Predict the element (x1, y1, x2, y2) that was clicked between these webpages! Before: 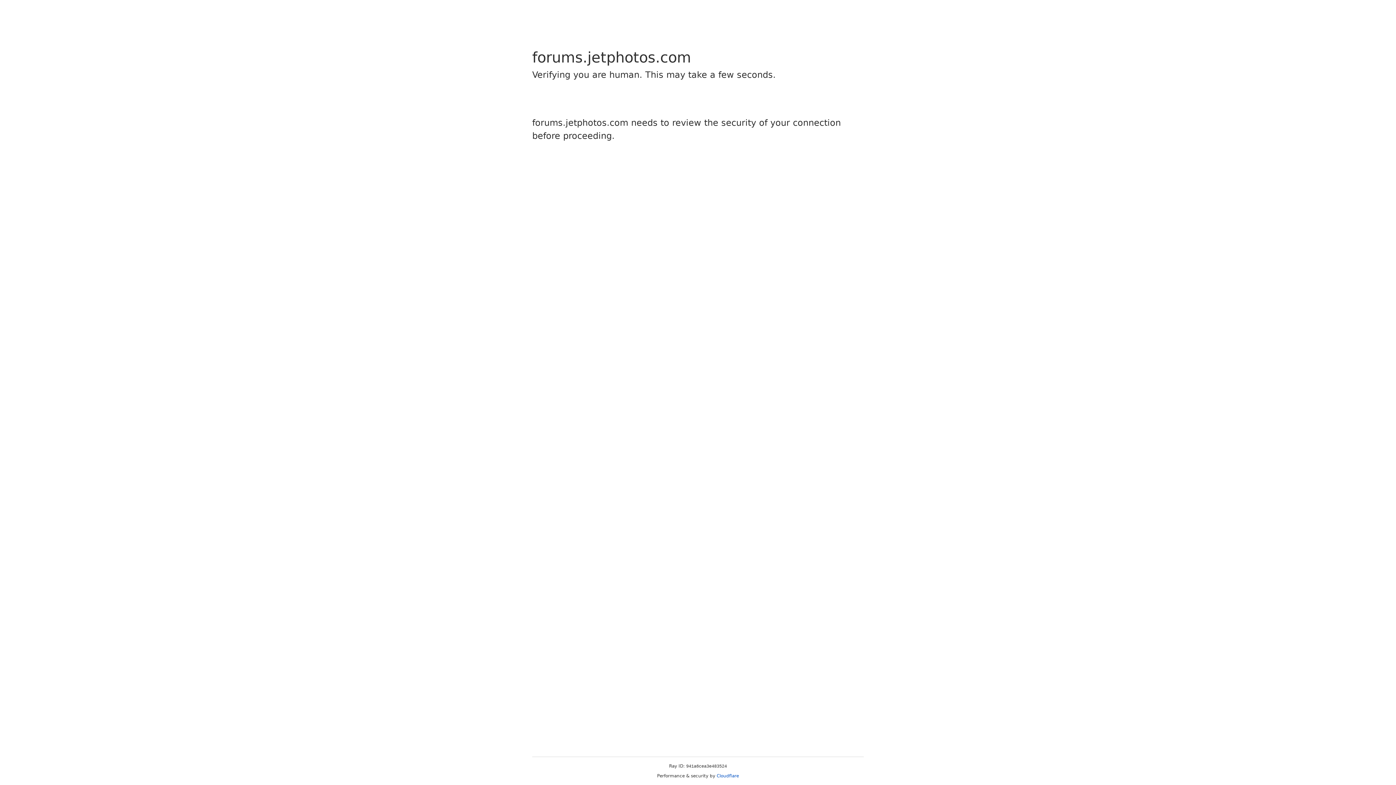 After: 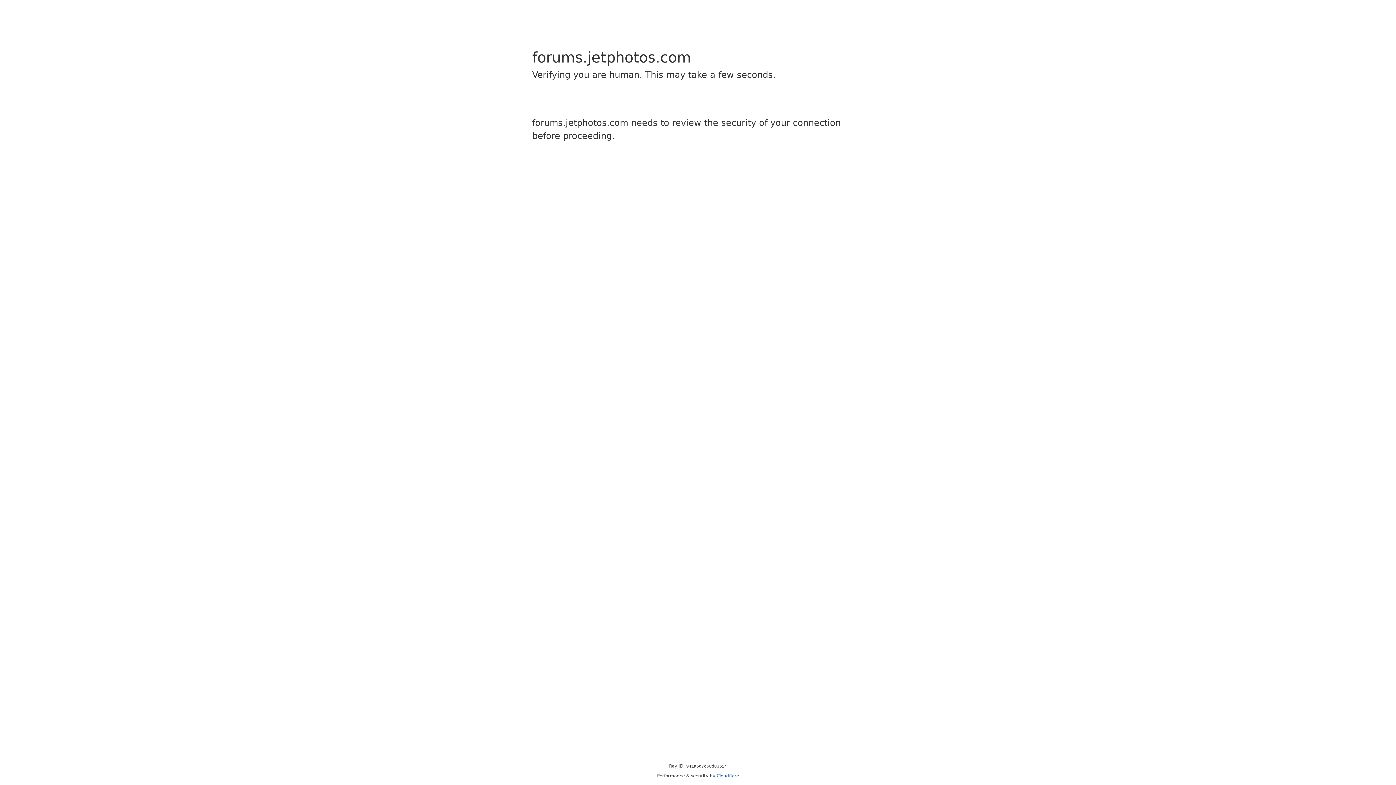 Action: label: Cloudflare bbox: (716, 773, 739, 778)